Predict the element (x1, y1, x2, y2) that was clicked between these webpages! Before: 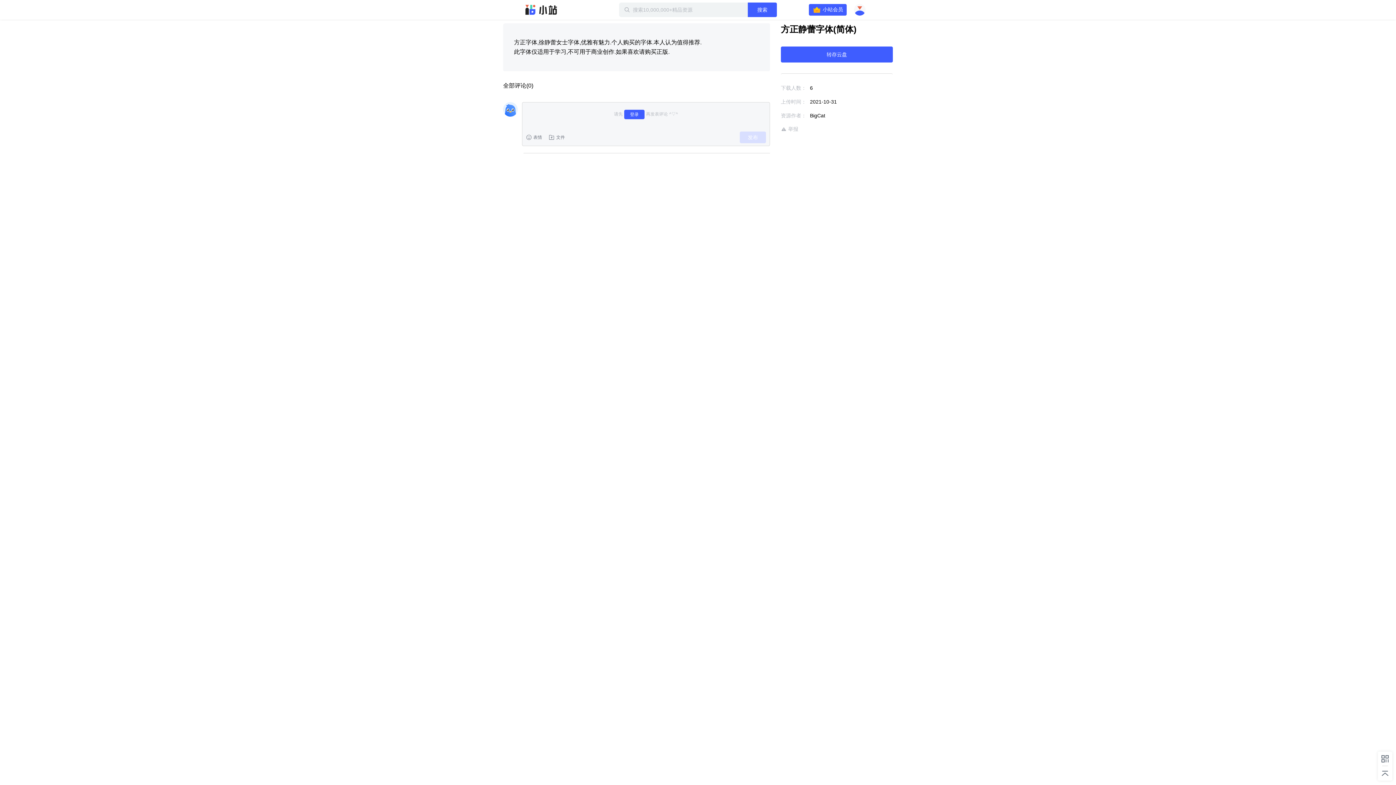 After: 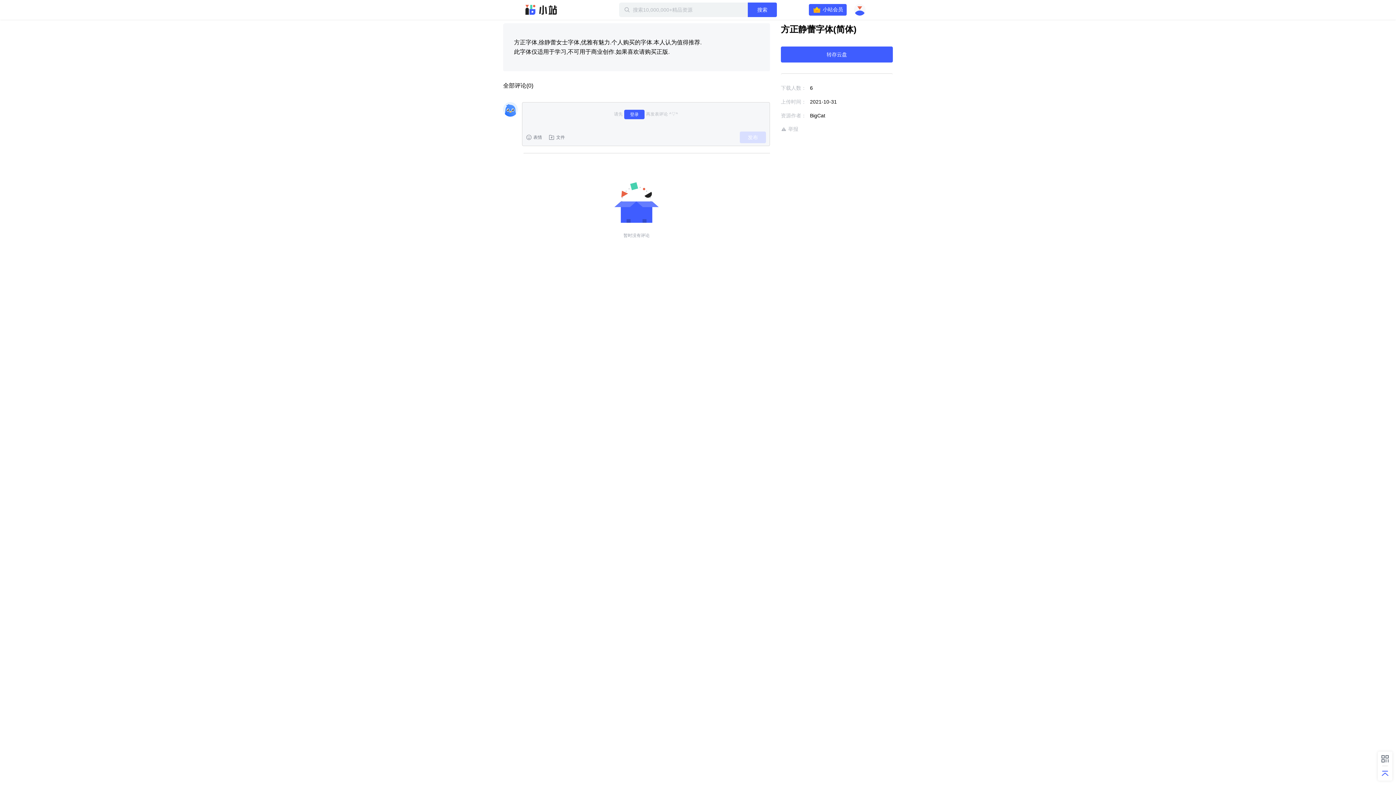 Action: bbox: (1381, 769, 1389, 778)